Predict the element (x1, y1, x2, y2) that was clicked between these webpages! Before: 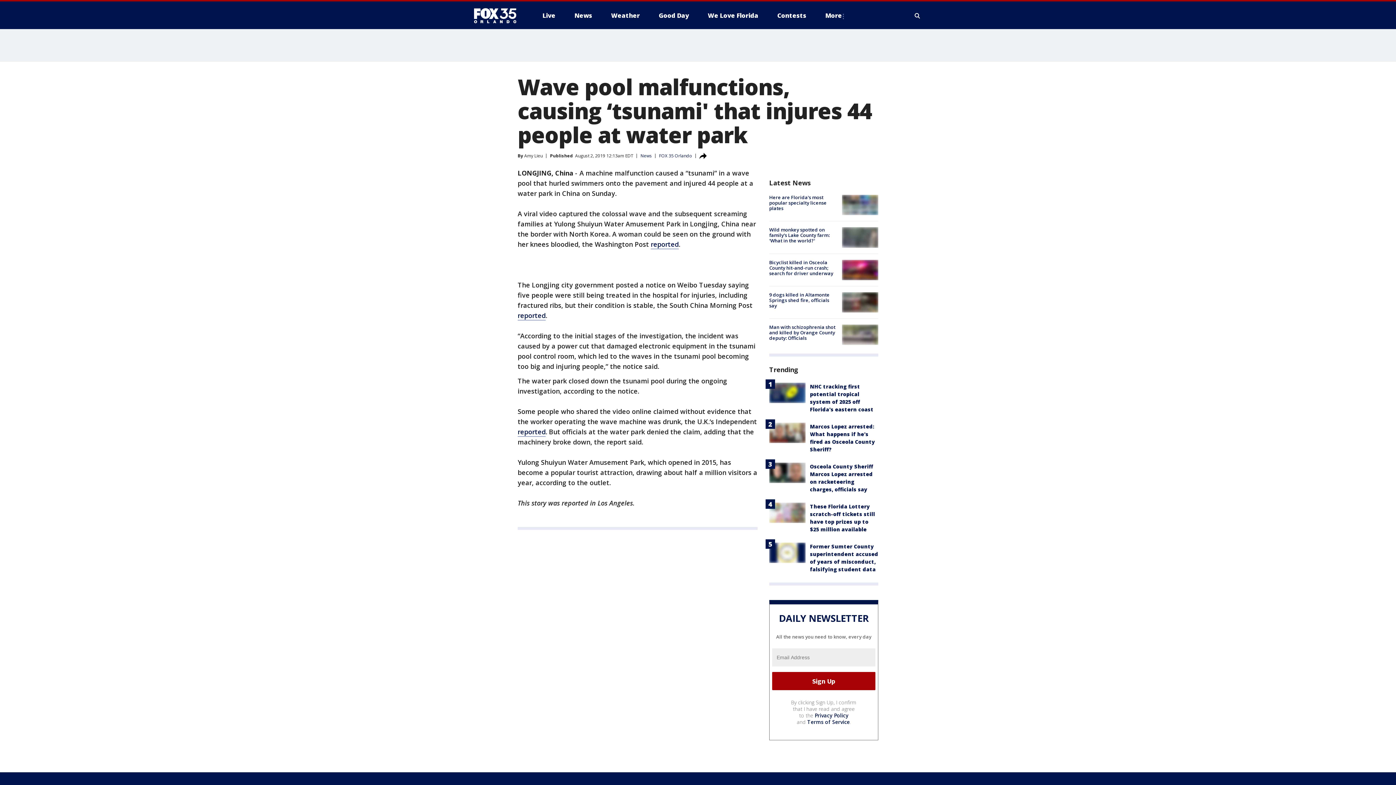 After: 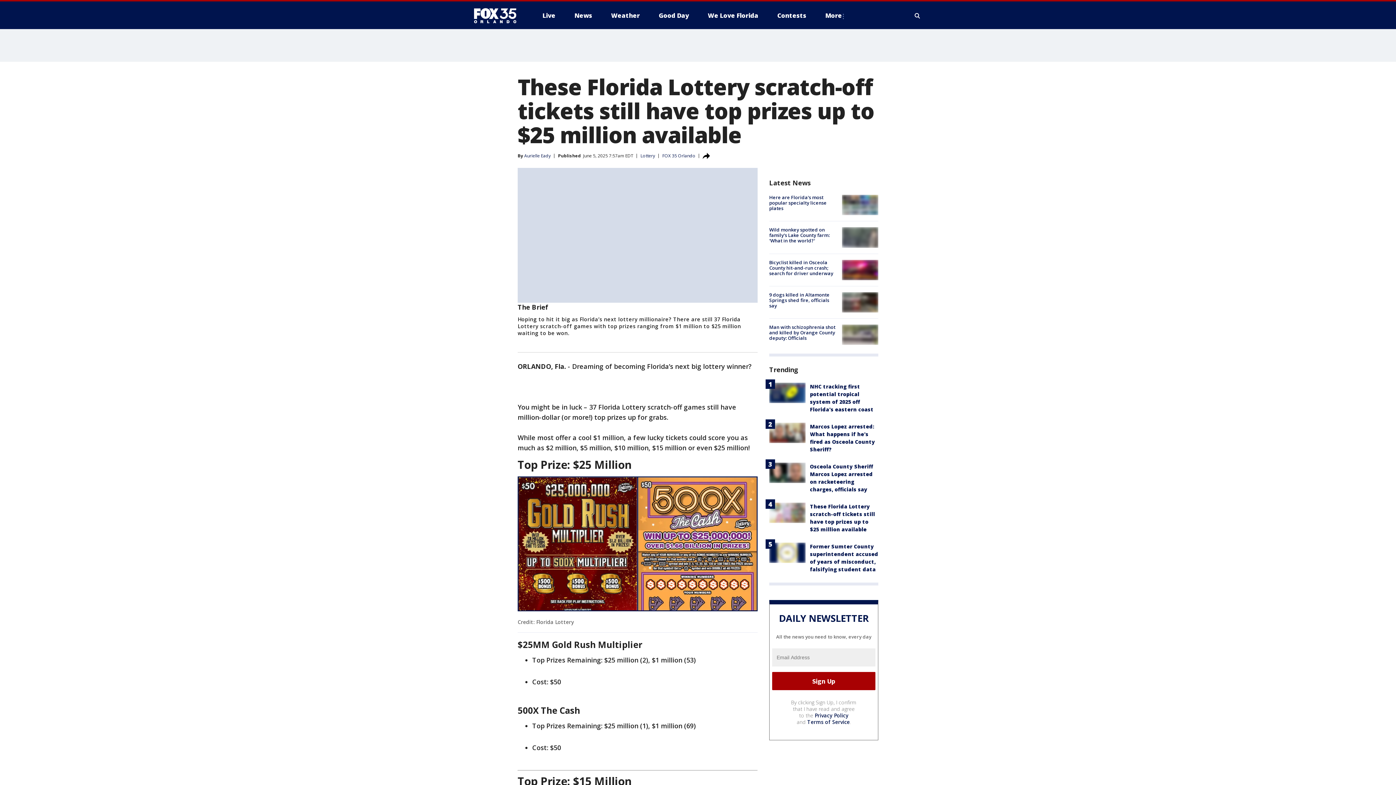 Action: bbox: (769, 503, 805, 523)